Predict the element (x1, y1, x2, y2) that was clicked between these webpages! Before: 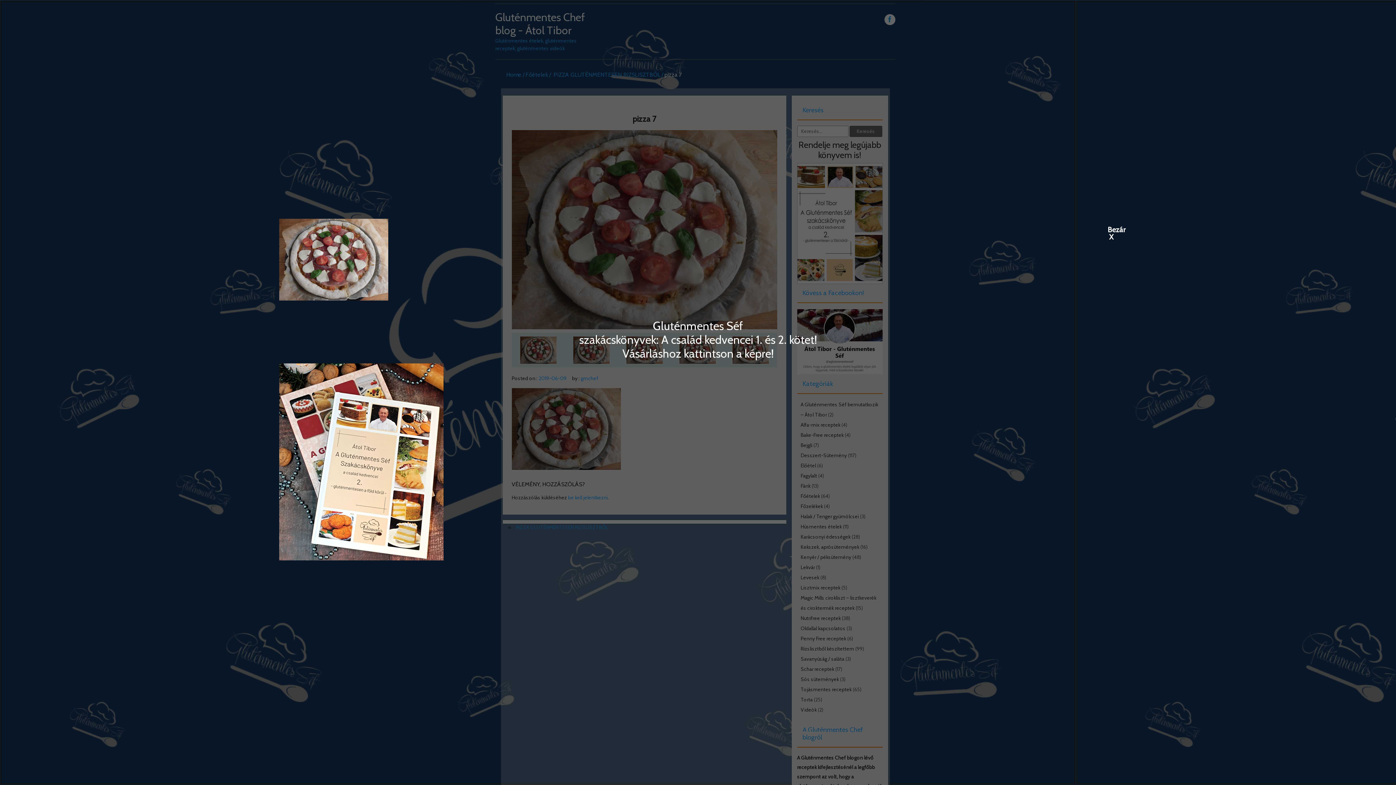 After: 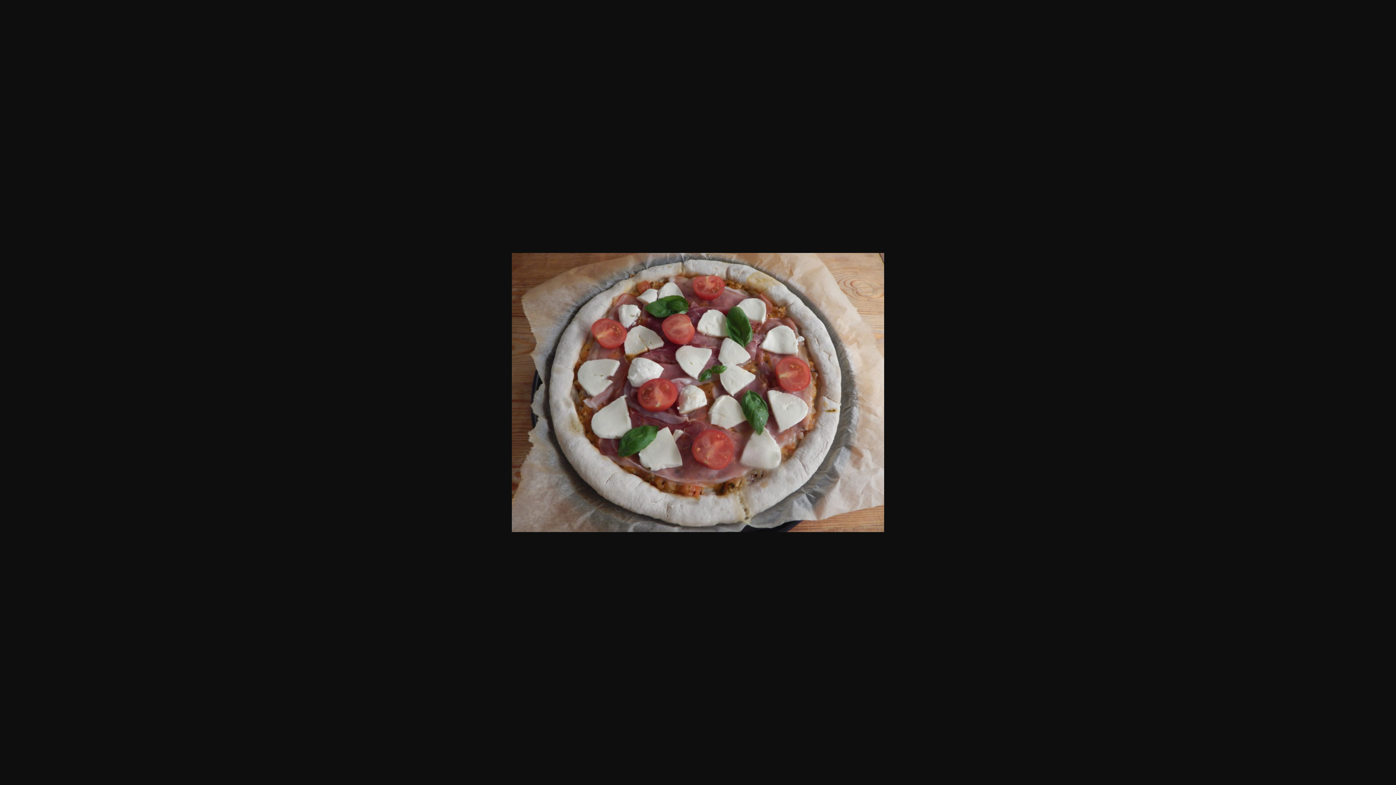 Action: bbox: (279, 255, 388, 262)